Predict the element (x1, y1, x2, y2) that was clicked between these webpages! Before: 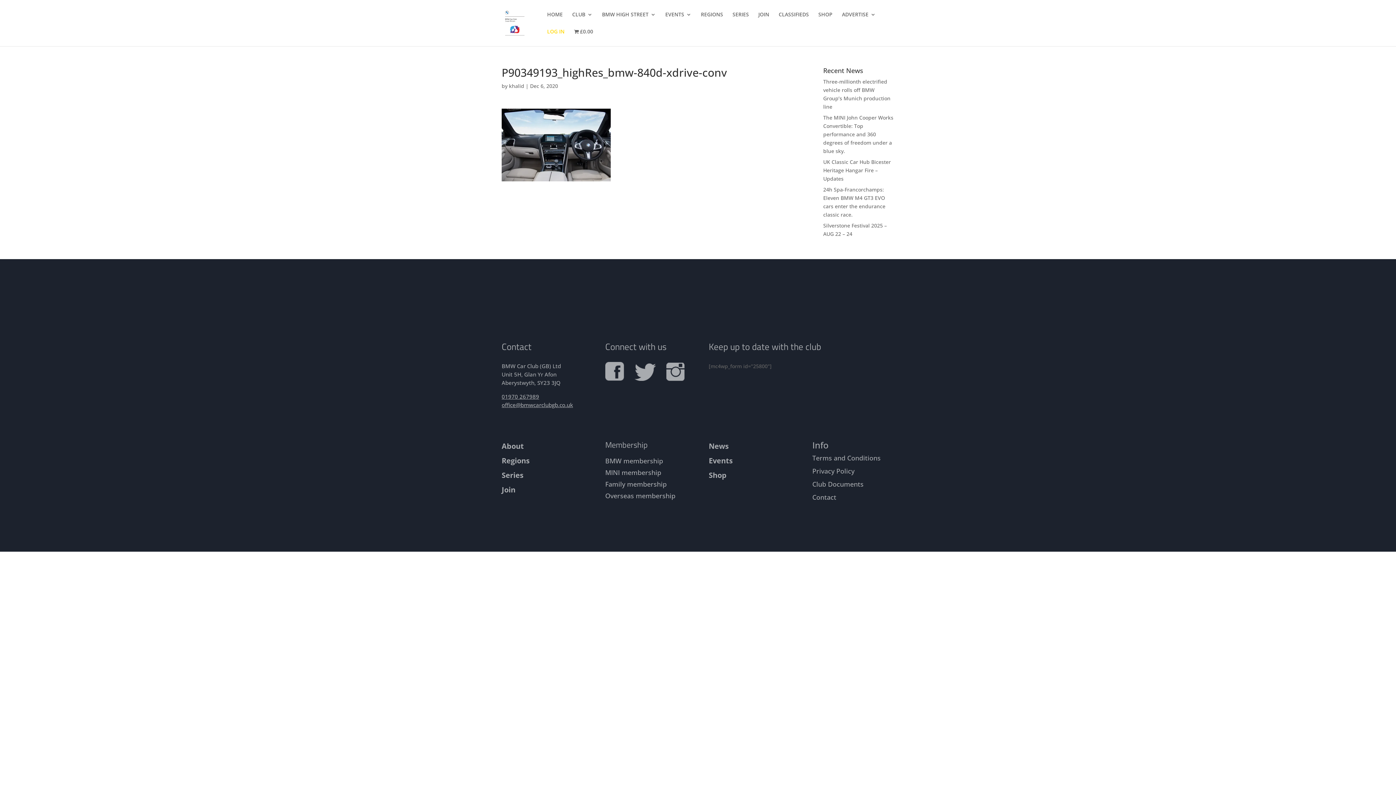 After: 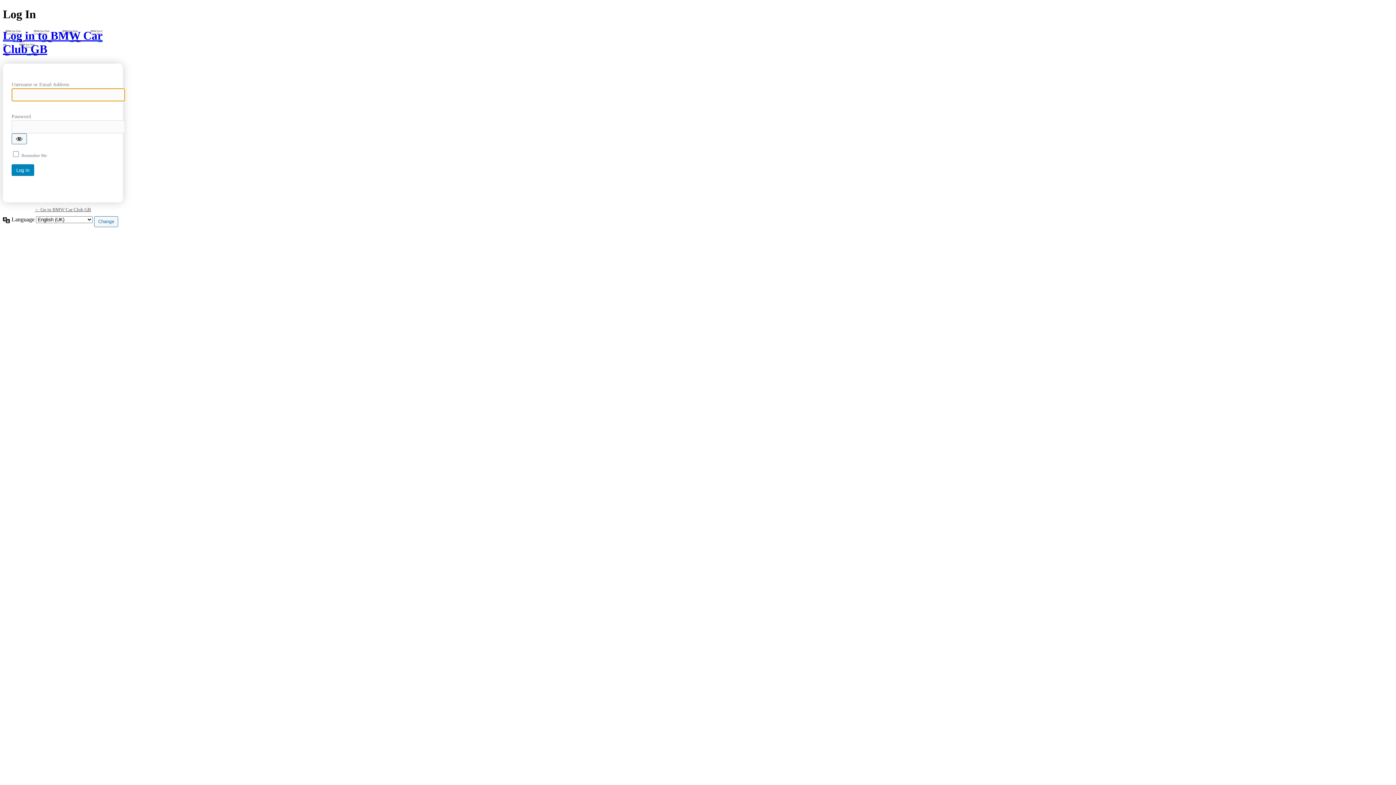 Action: label: LOG IN bbox: (547, 29, 564, 46)